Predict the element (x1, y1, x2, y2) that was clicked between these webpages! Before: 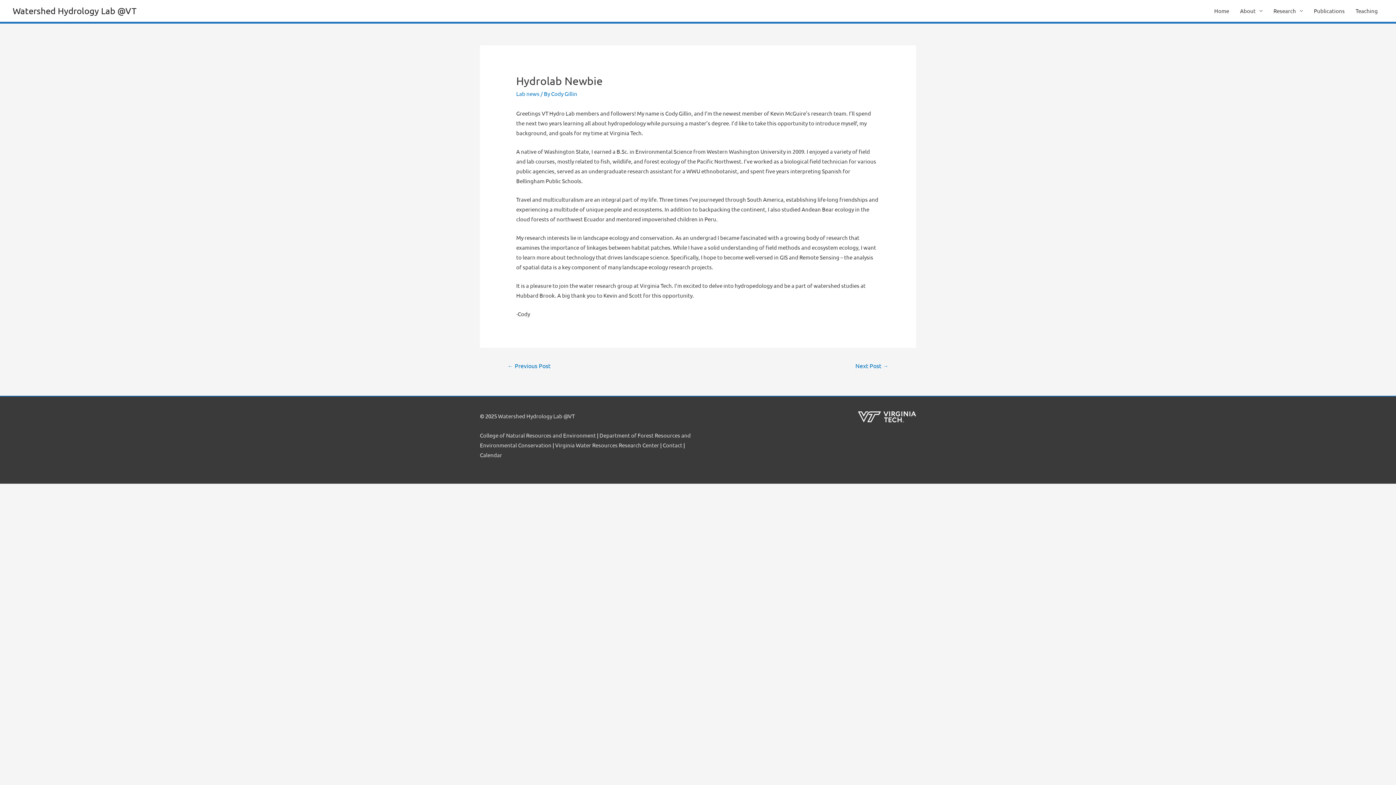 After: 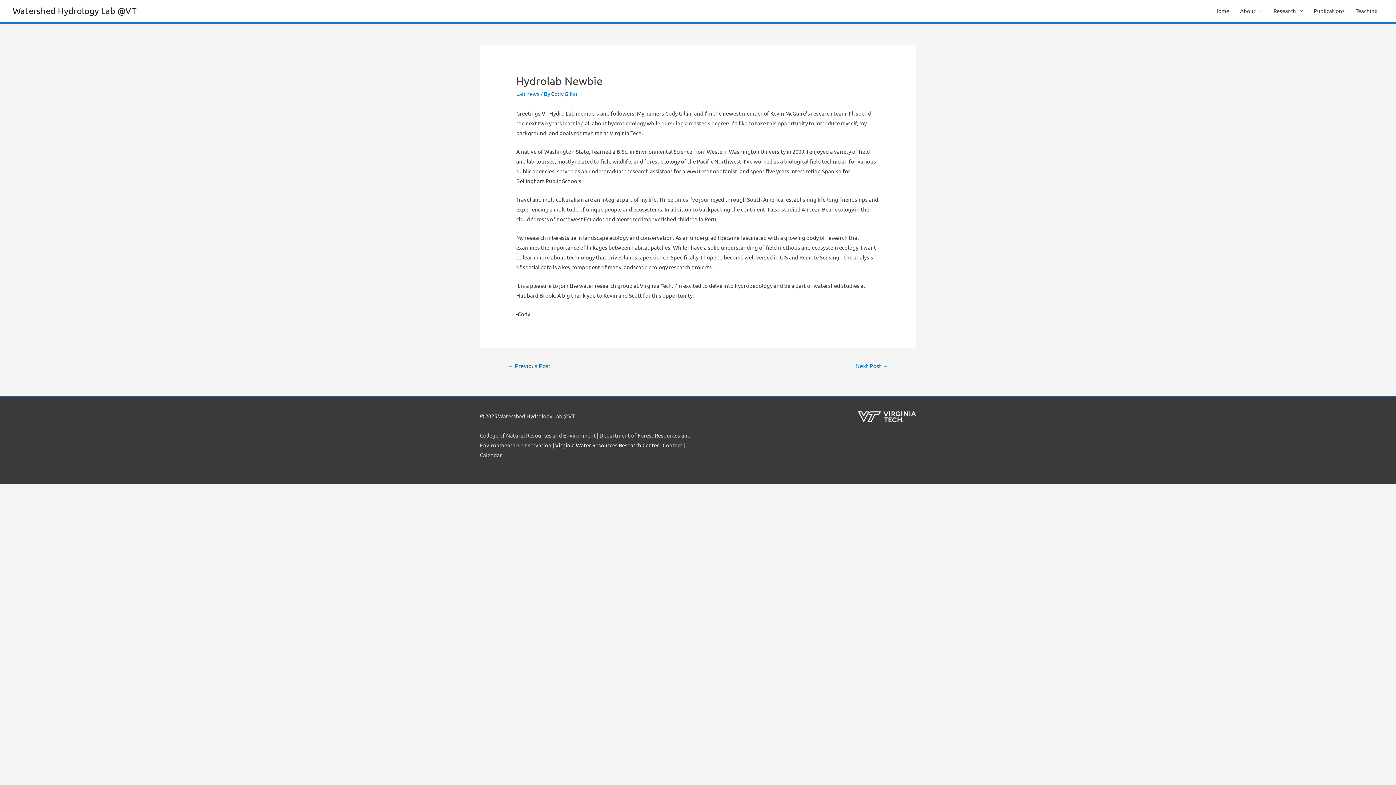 Action: label: Virginia Water Resources Research Center bbox: (555, 441, 659, 448)